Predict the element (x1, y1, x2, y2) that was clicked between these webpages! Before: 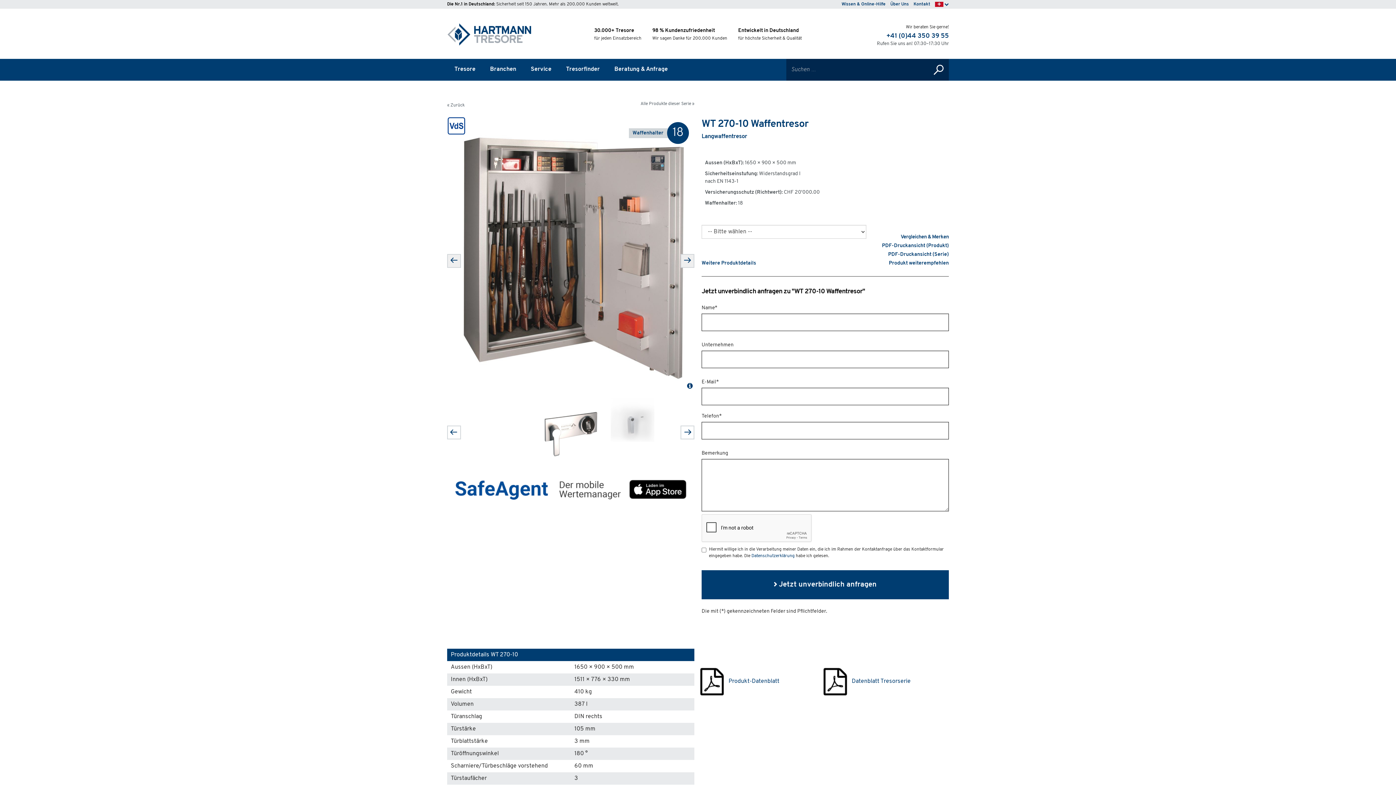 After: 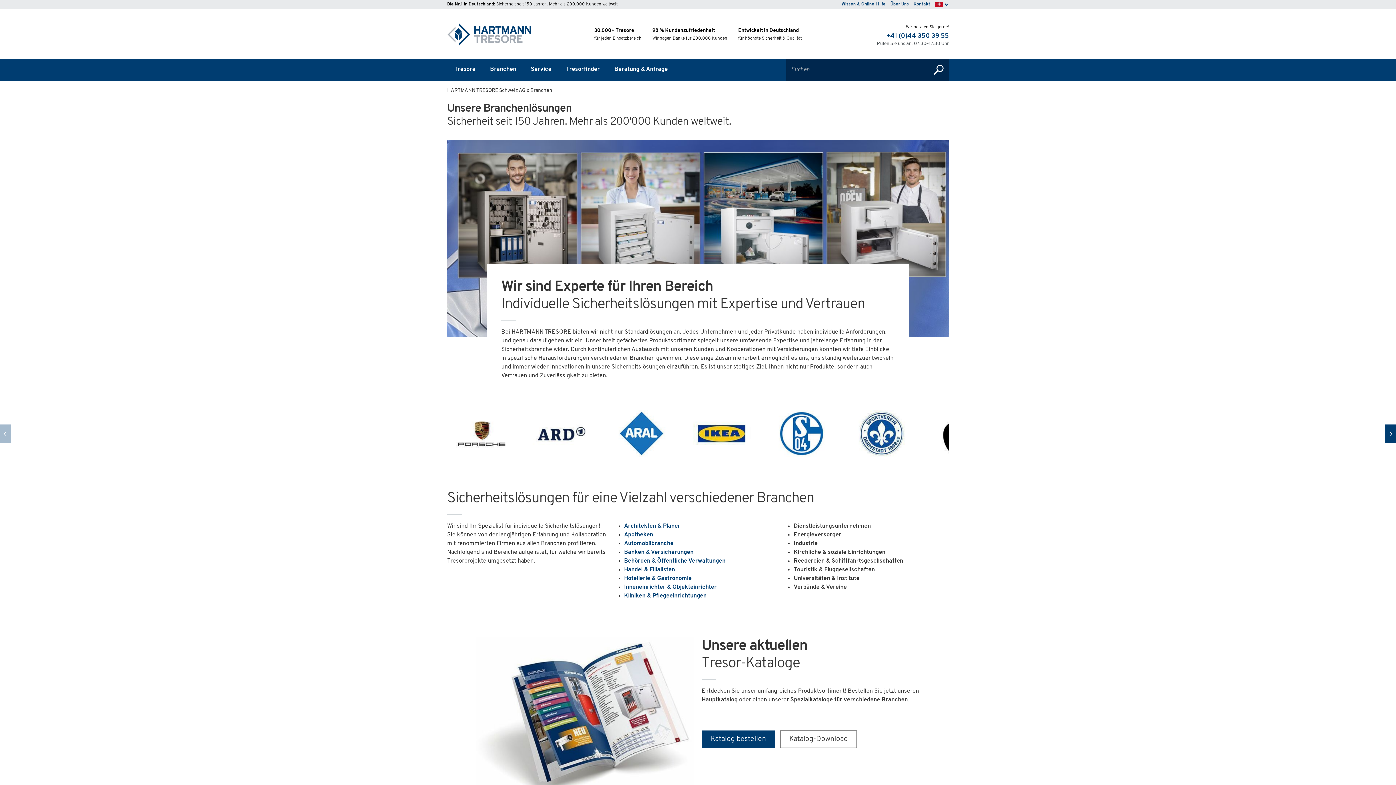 Action: bbox: (490, 65, 516, 74) label: Branchen